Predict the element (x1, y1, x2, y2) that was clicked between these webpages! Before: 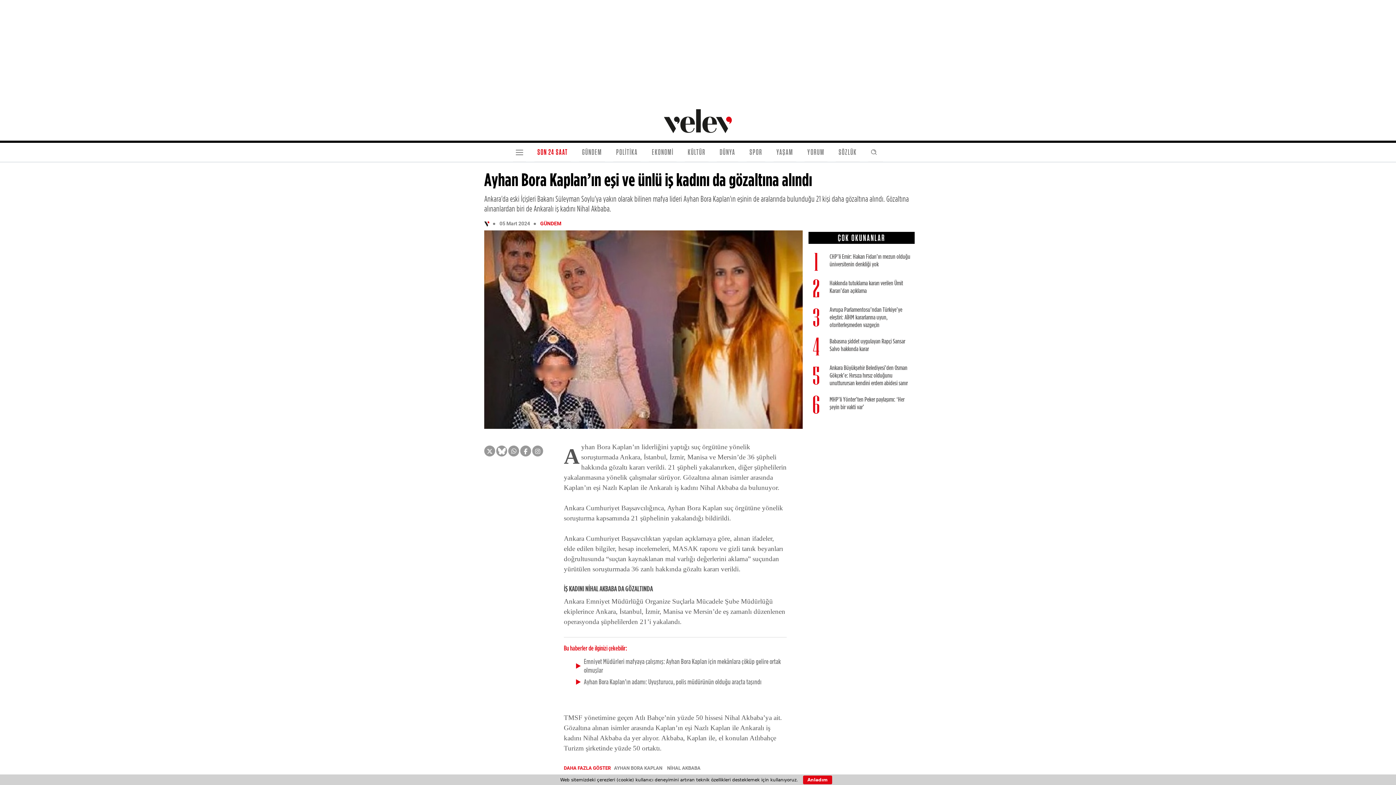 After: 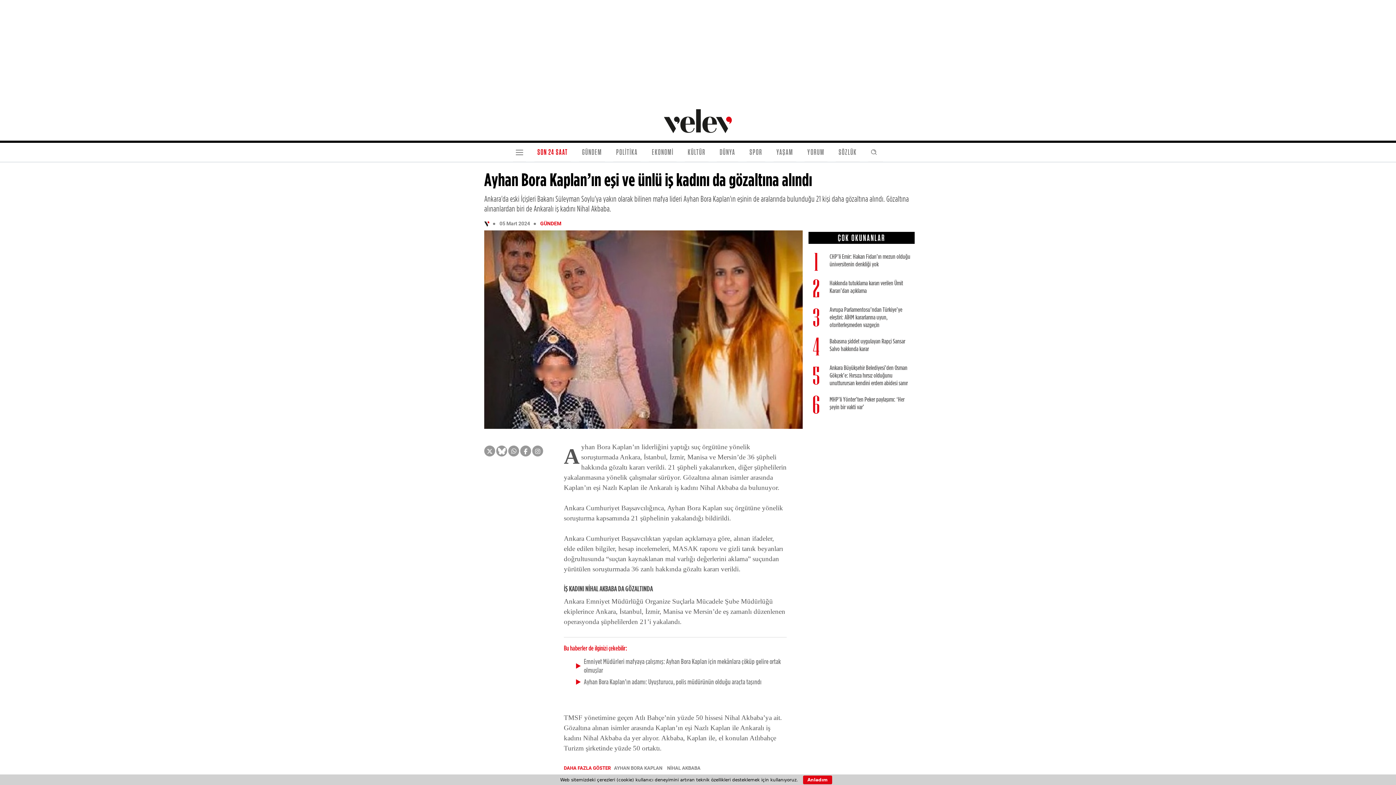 Action: label: AYHAN BORA KAPLAN bbox: (612, 764, 665, 771)